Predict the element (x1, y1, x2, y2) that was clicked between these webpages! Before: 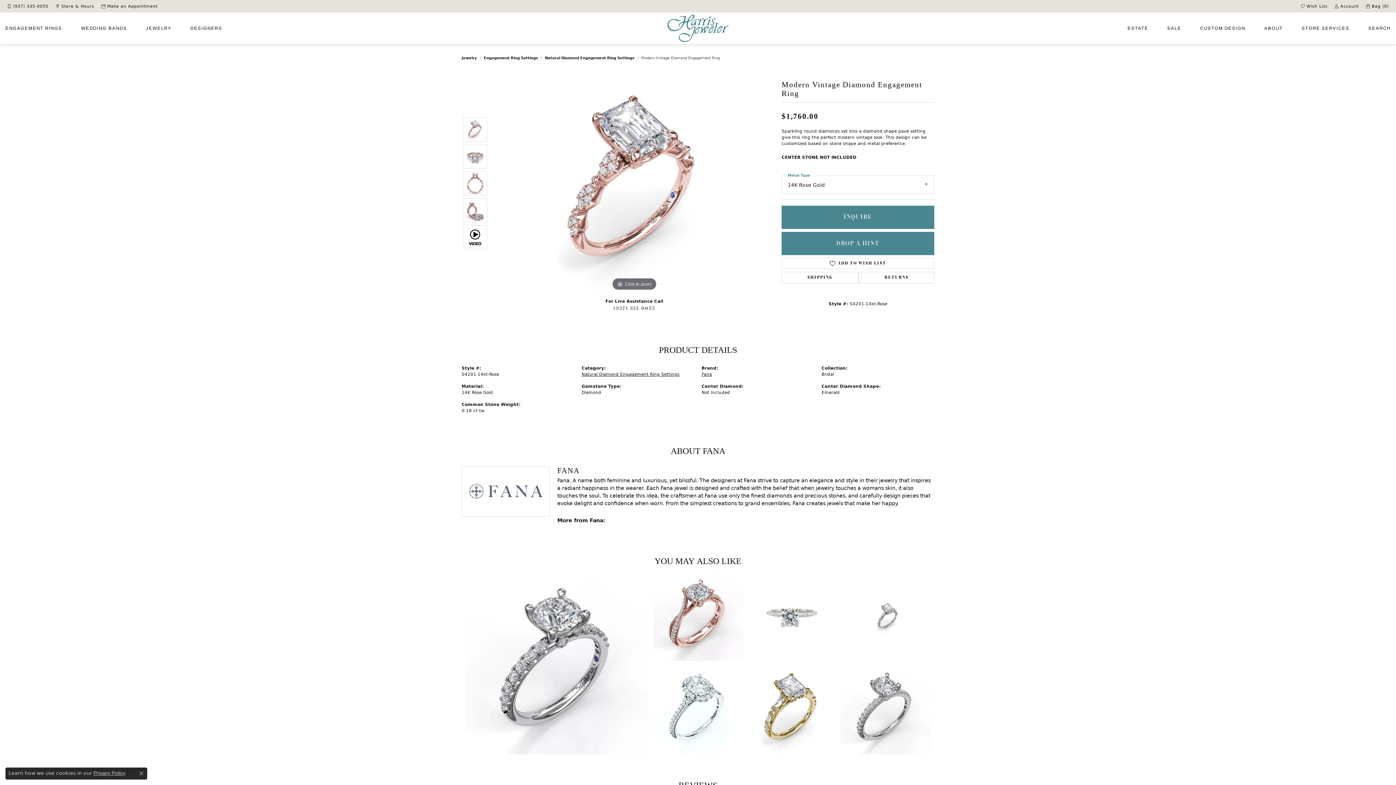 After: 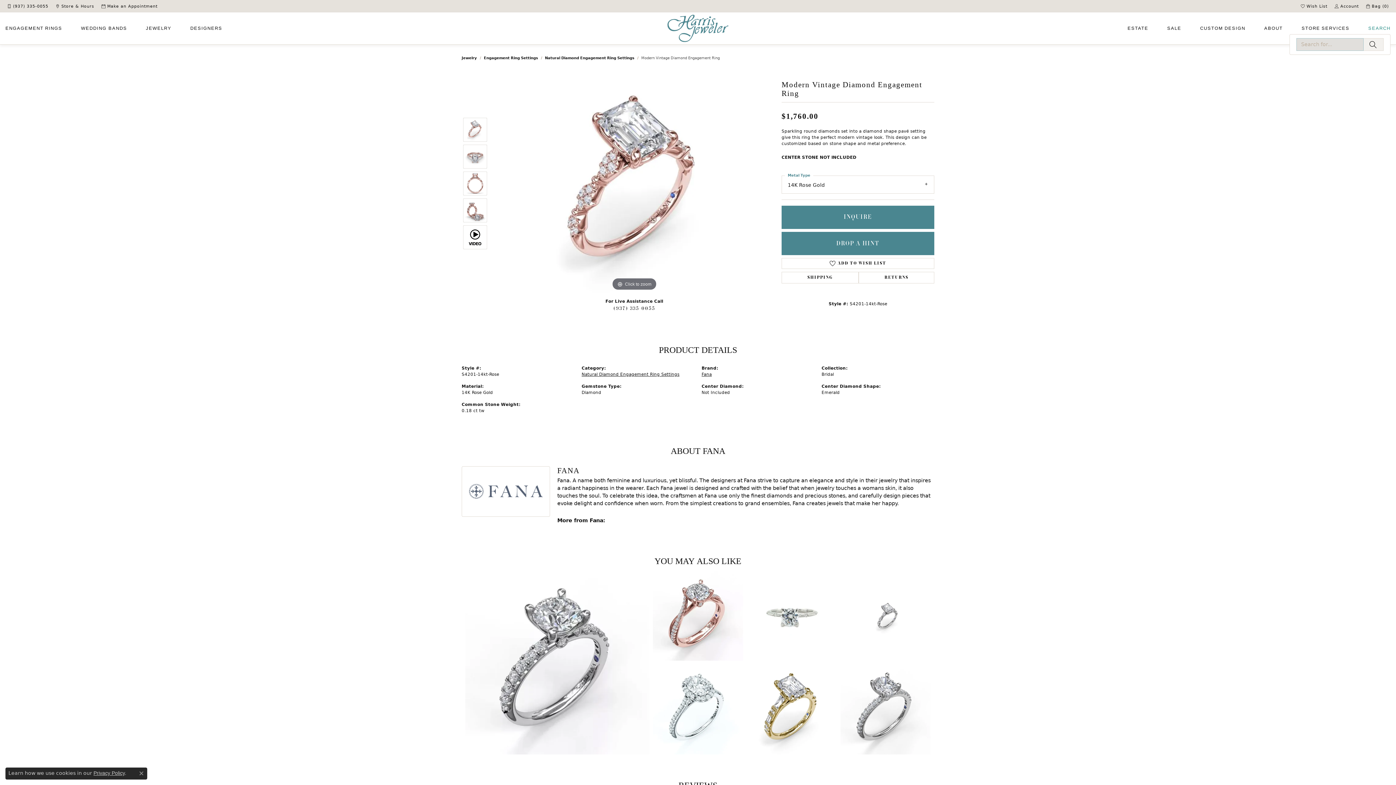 Action: label: SEARCH bbox: (1368, 22, 1390, 34)